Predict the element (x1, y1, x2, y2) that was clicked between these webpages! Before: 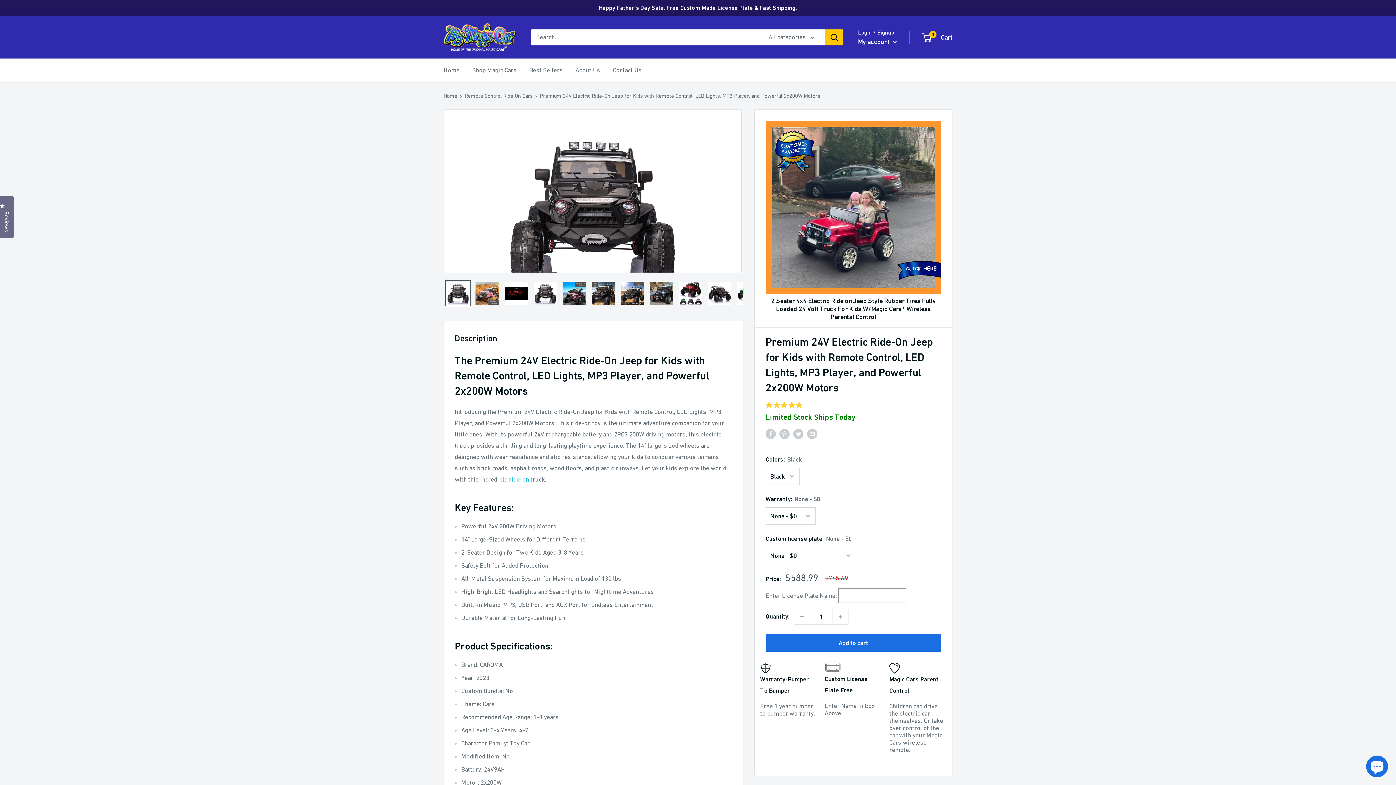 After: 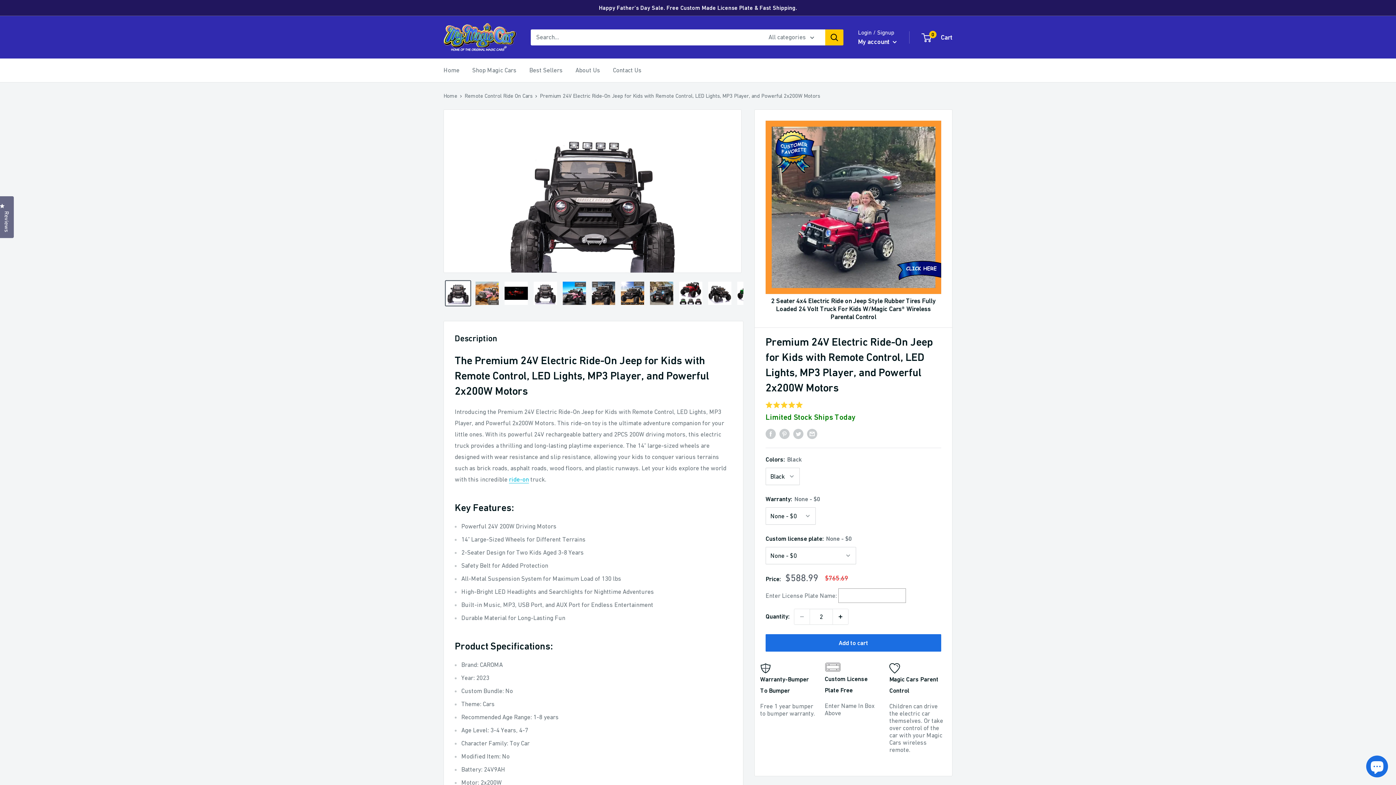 Action: label: Increase quantity by 1 bbox: (833, 609, 848, 624)